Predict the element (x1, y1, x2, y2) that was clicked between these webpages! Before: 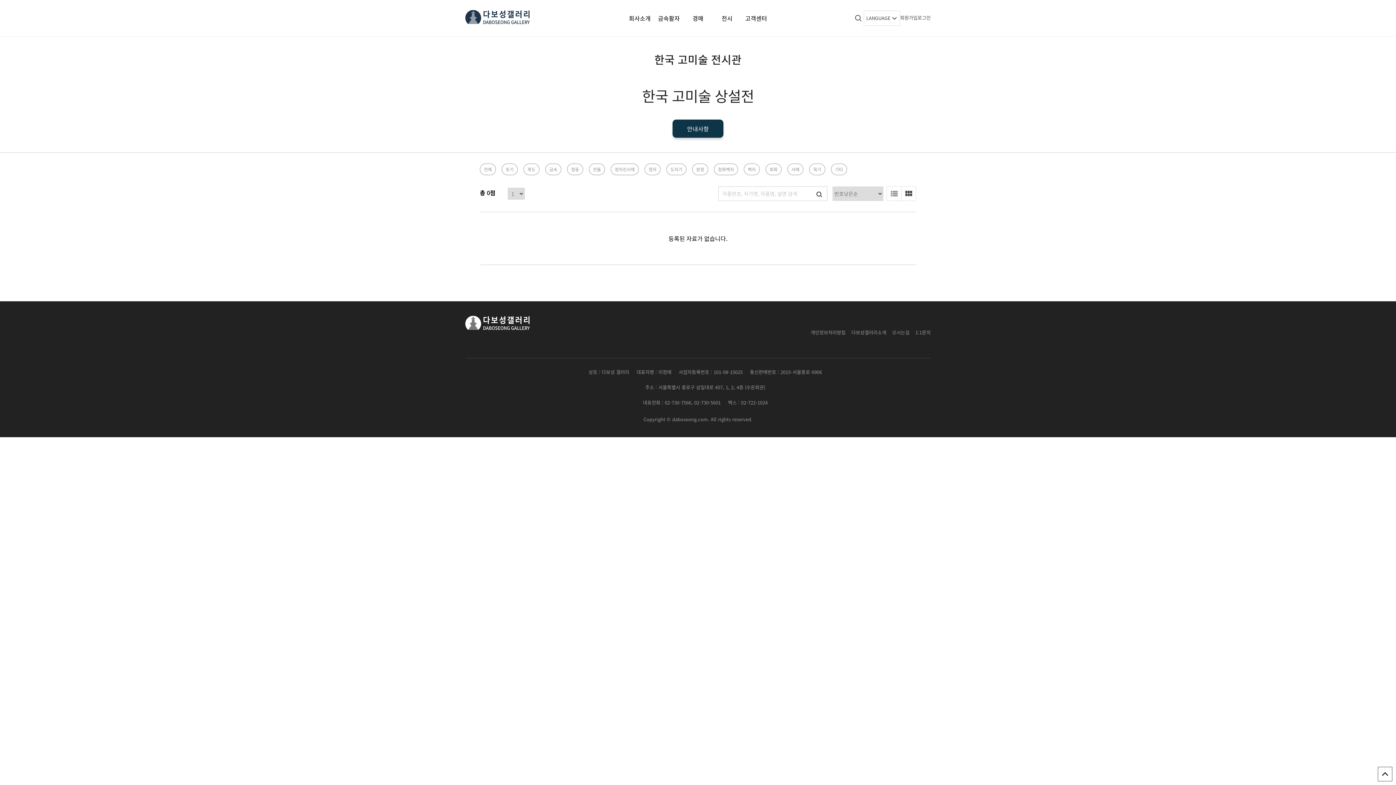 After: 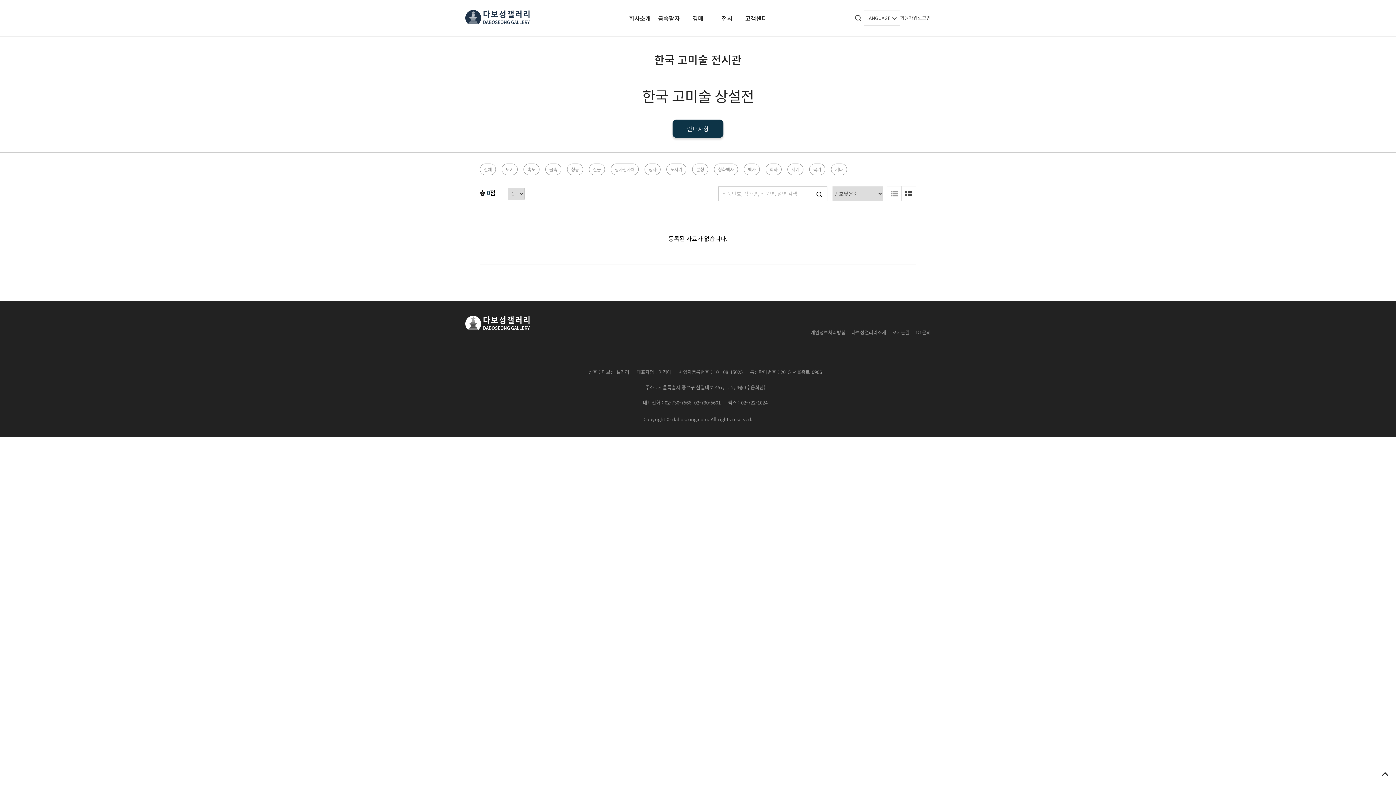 Action: bbox: (901, 186, 916, 201)